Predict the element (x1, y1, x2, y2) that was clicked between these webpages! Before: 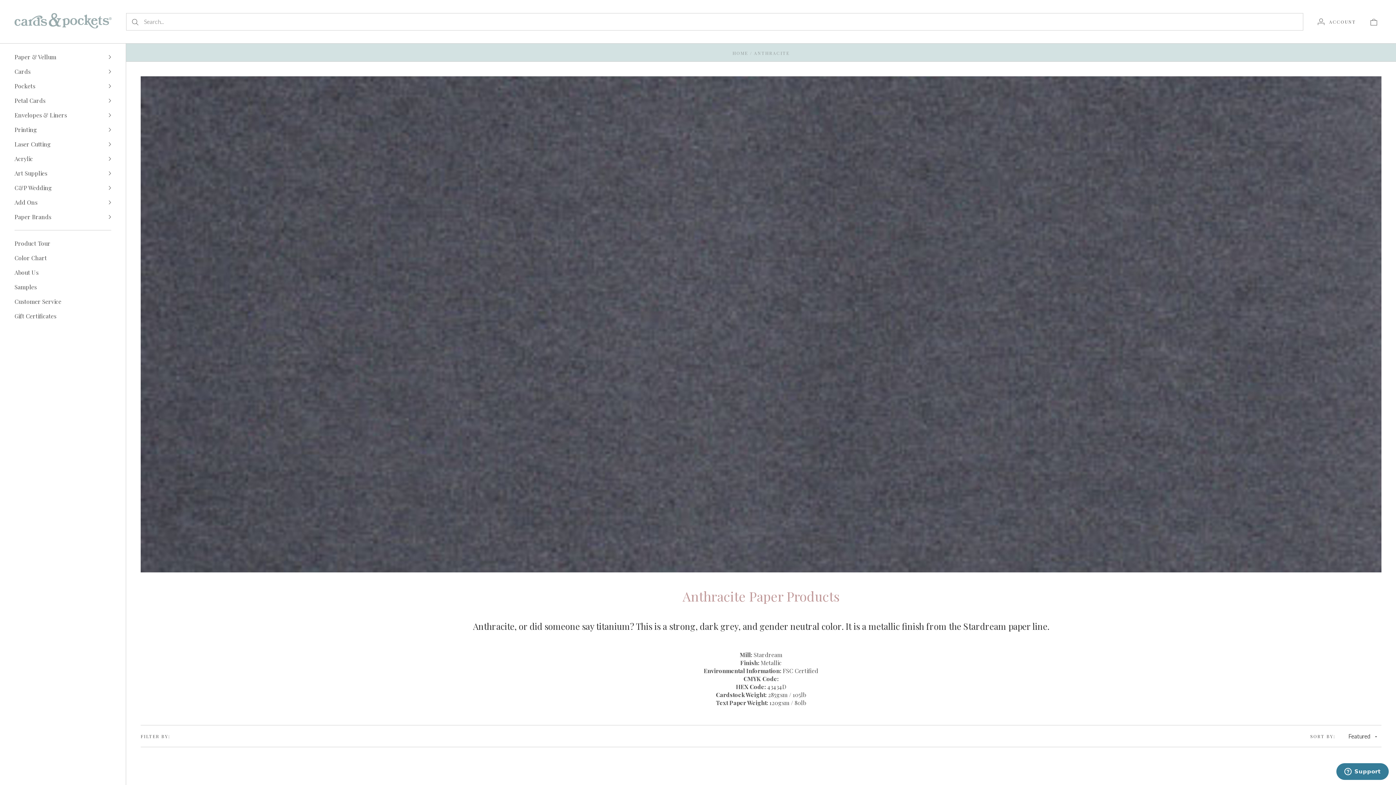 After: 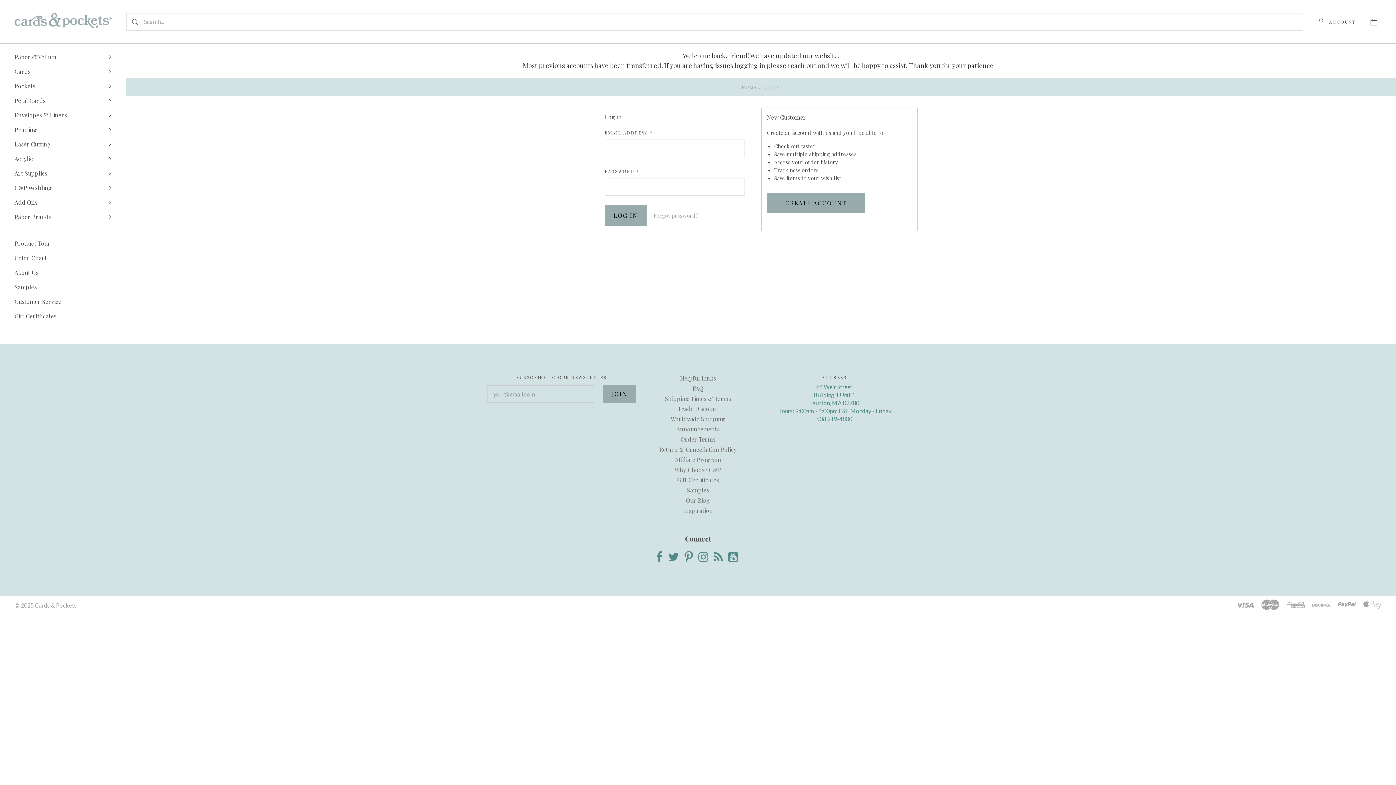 Action: label: Account bbox: (1318, 17, 1356, 25)